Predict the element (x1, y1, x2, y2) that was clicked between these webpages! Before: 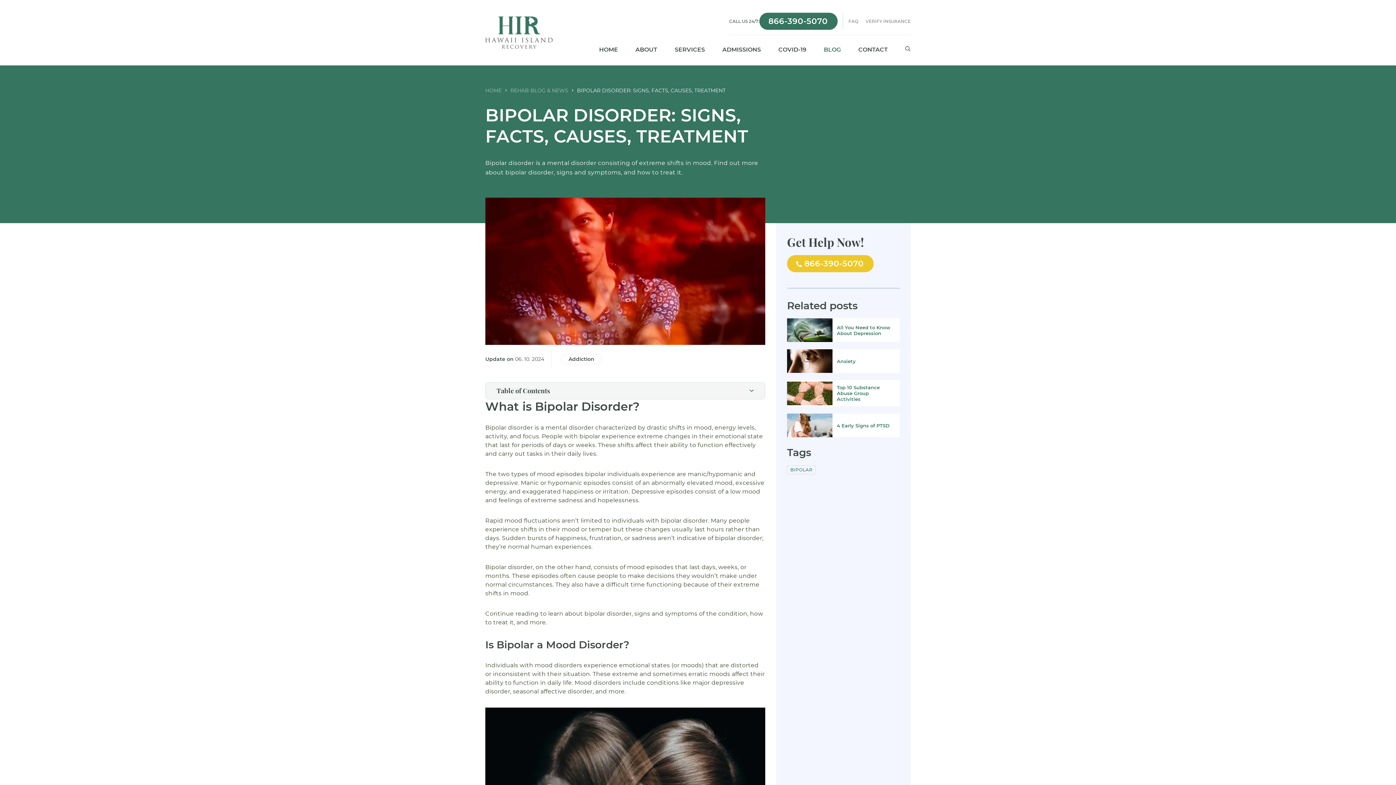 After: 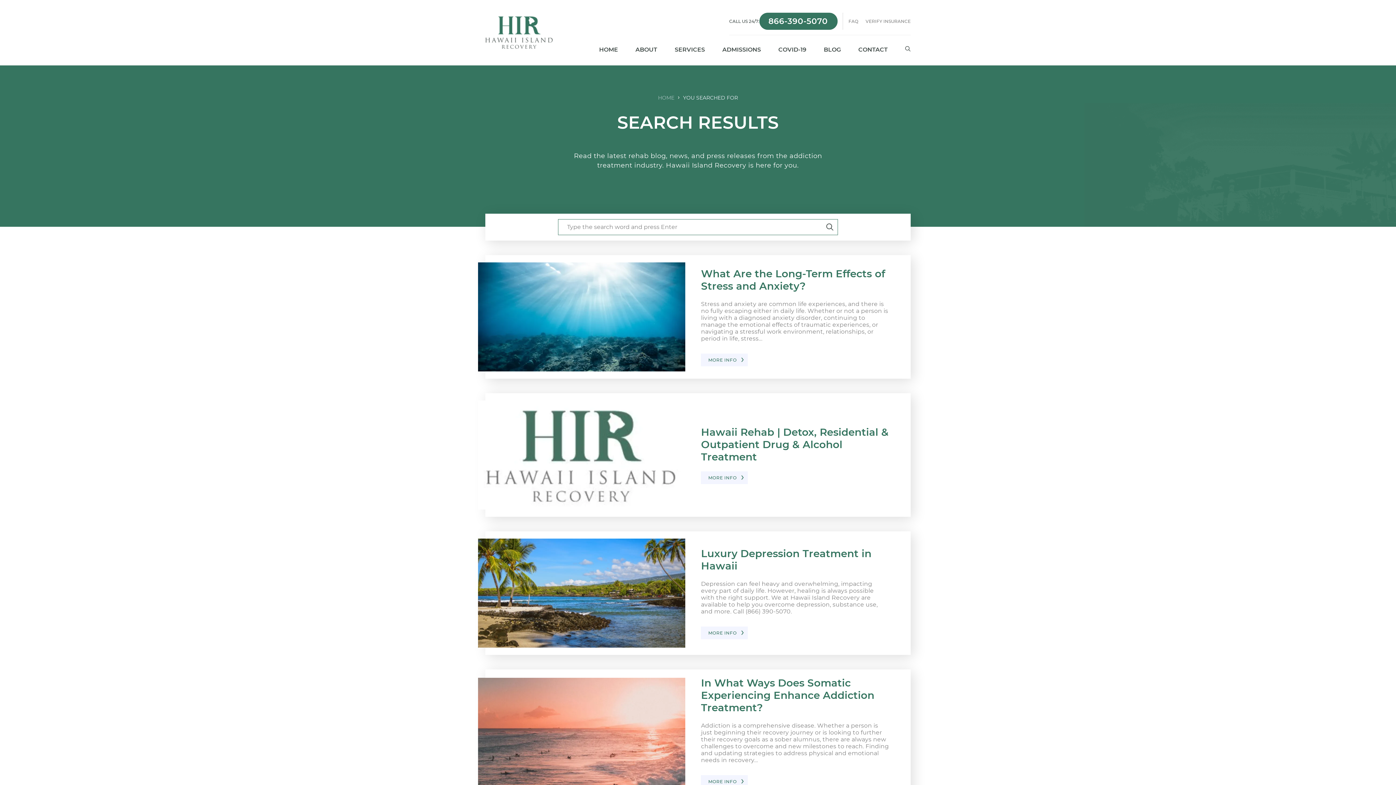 Action: label: show search bbox: (905, 46, 910, 51)